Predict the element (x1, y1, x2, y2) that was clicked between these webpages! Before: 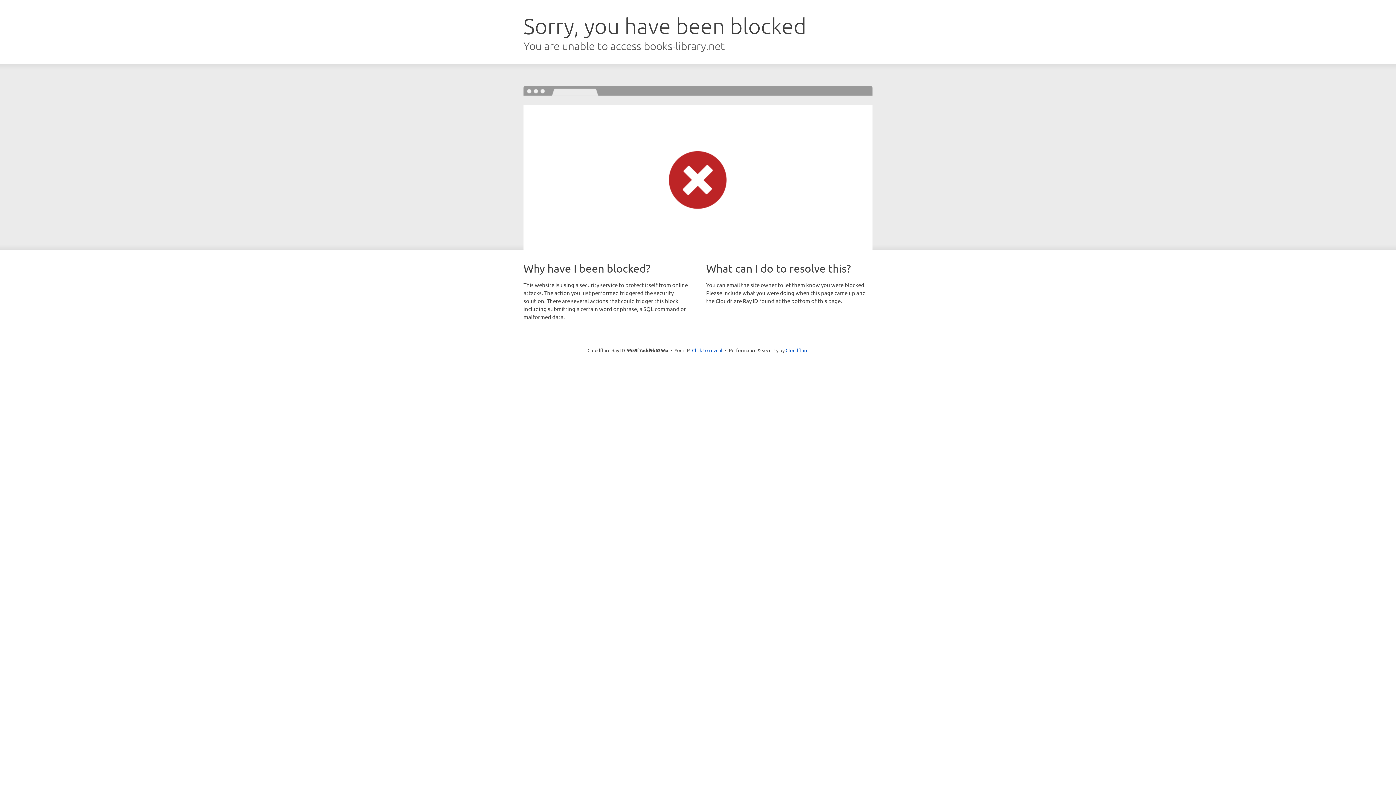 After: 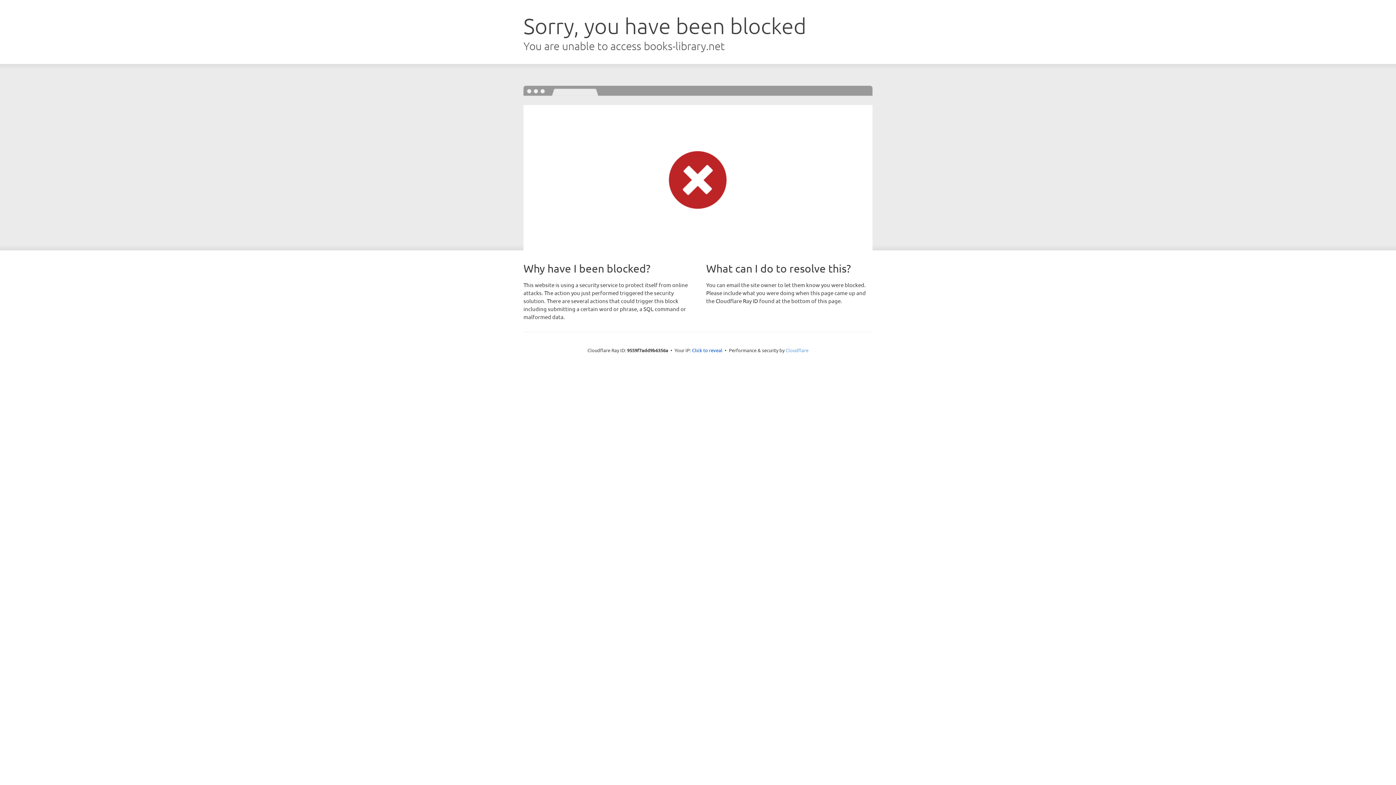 Action: bbox: (785, 347, 808, 353) label: Cloudflare